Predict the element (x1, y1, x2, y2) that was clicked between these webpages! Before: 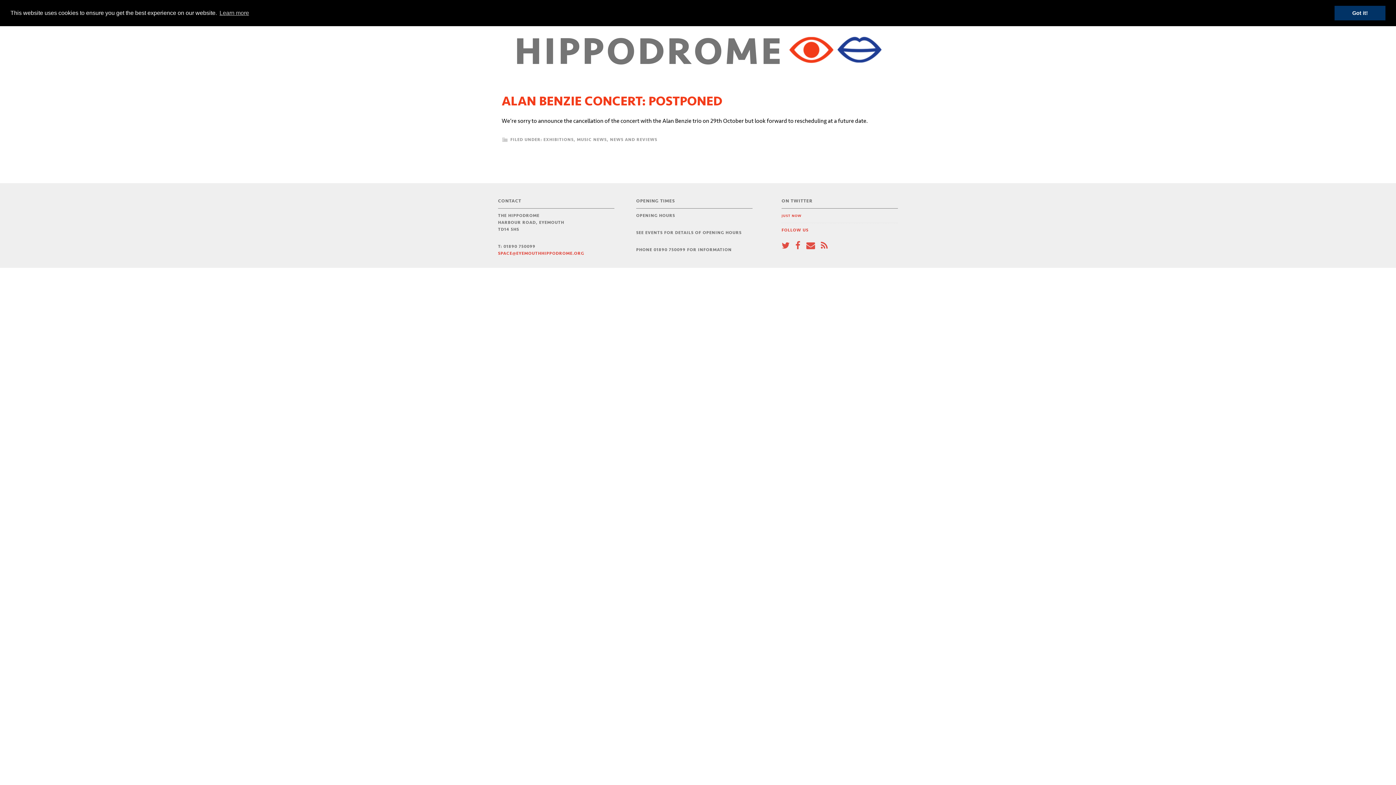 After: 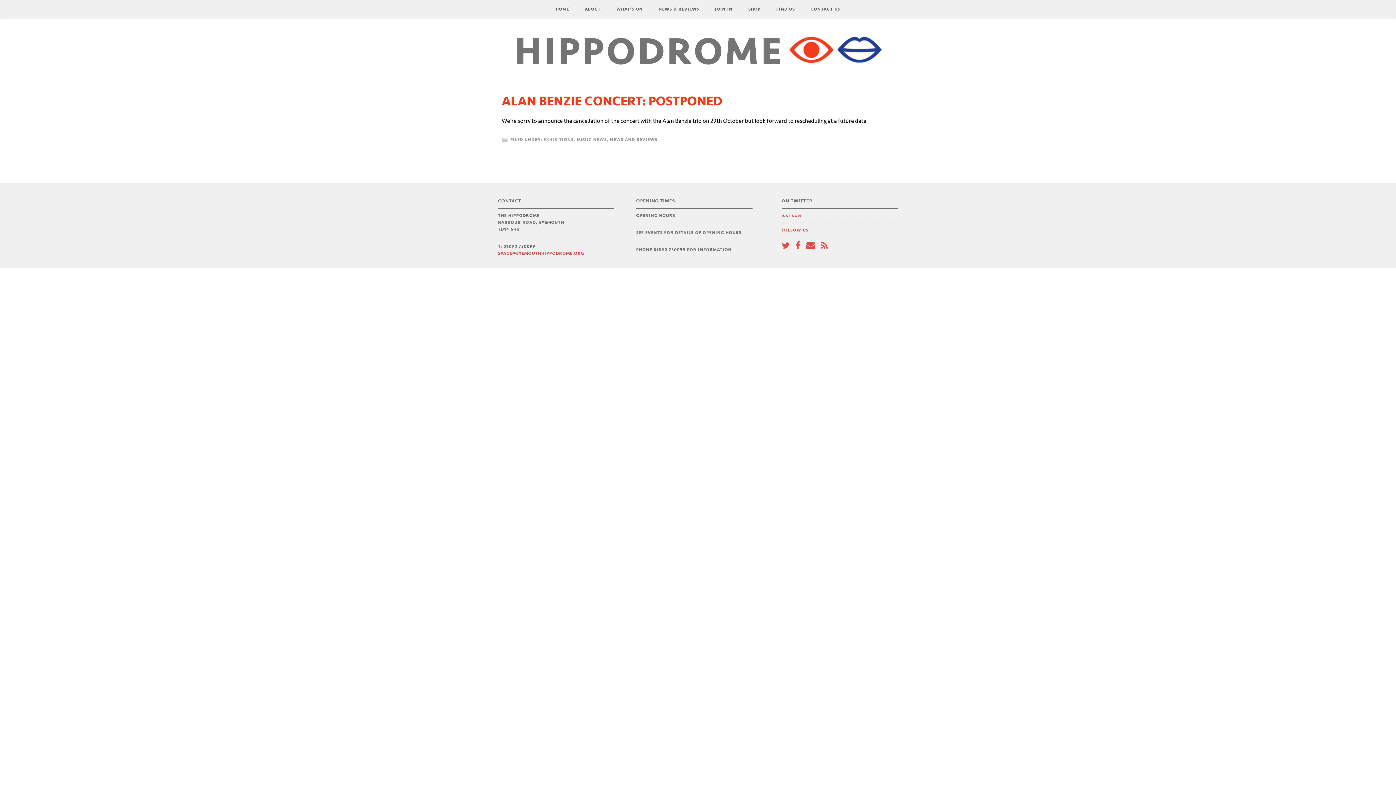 Action: bbox: (1334, 5, 1385, 20) label: dismiss cookie message